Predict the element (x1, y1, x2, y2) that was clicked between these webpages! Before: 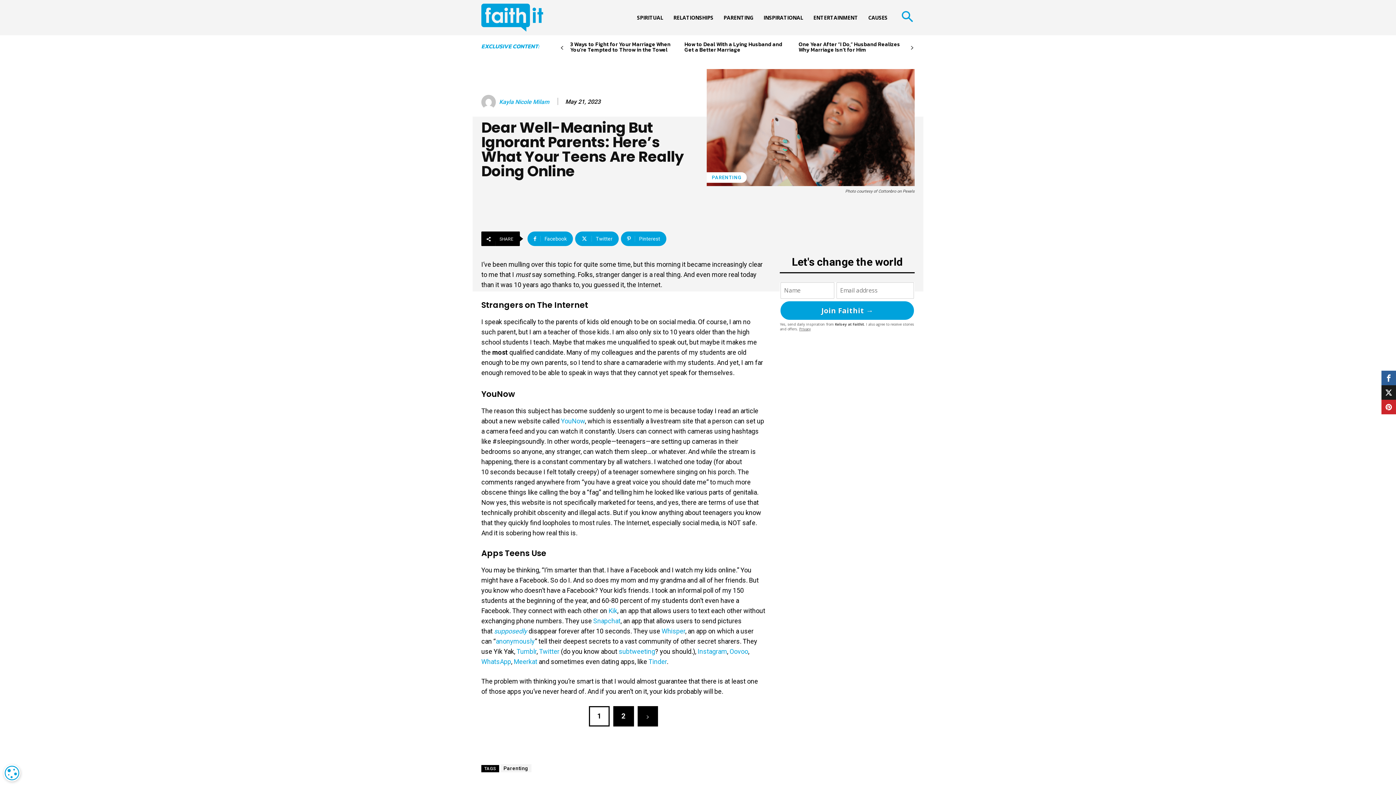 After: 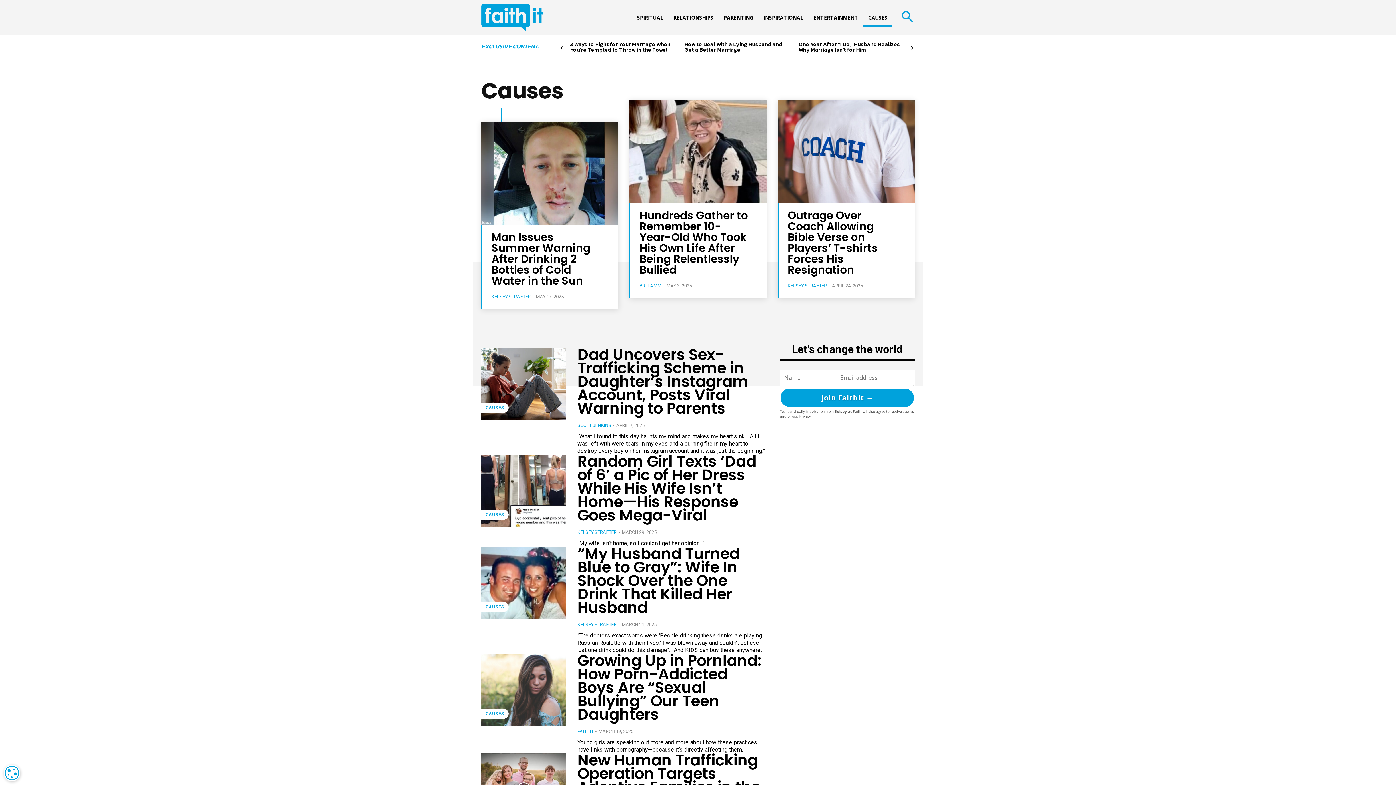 Action: label: CAUSES bbox: (863, 8, 892, 26)